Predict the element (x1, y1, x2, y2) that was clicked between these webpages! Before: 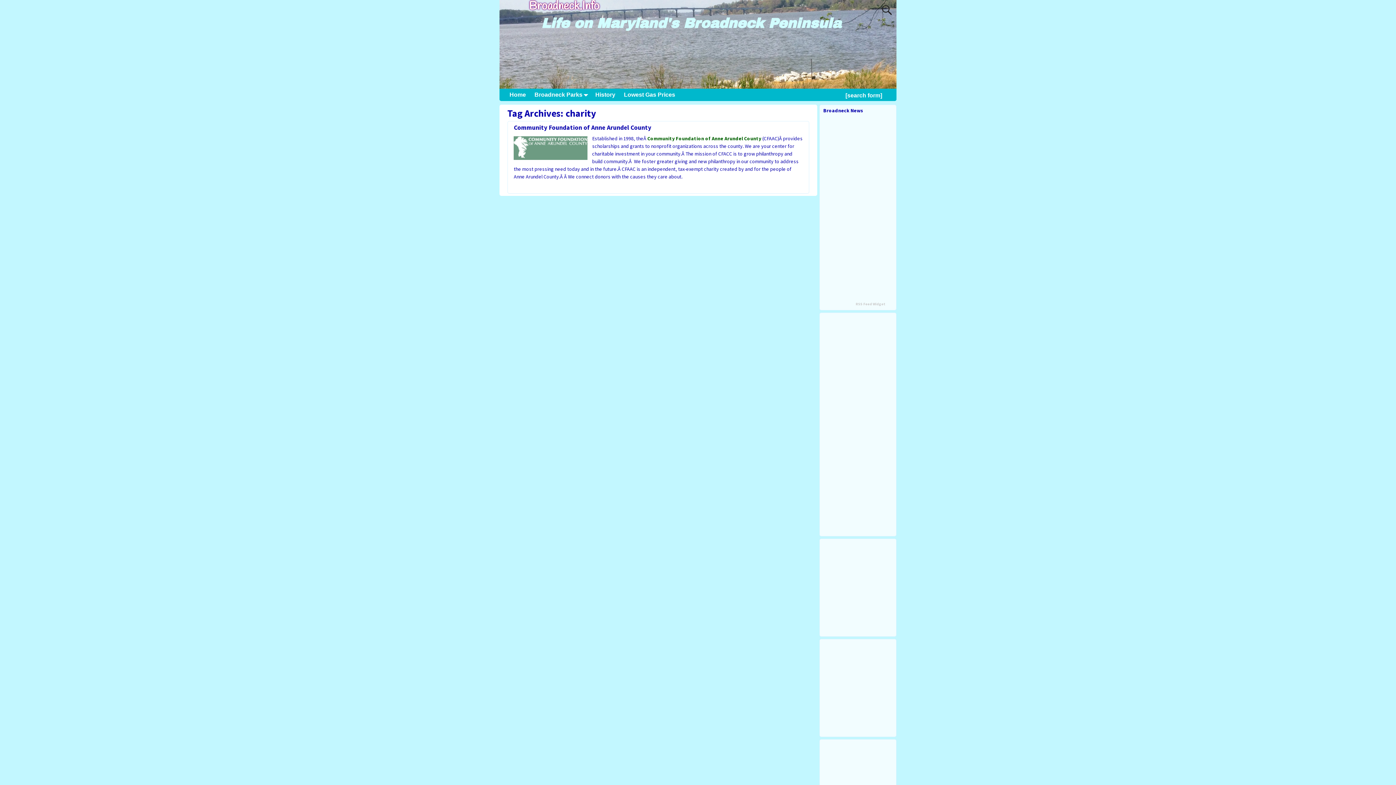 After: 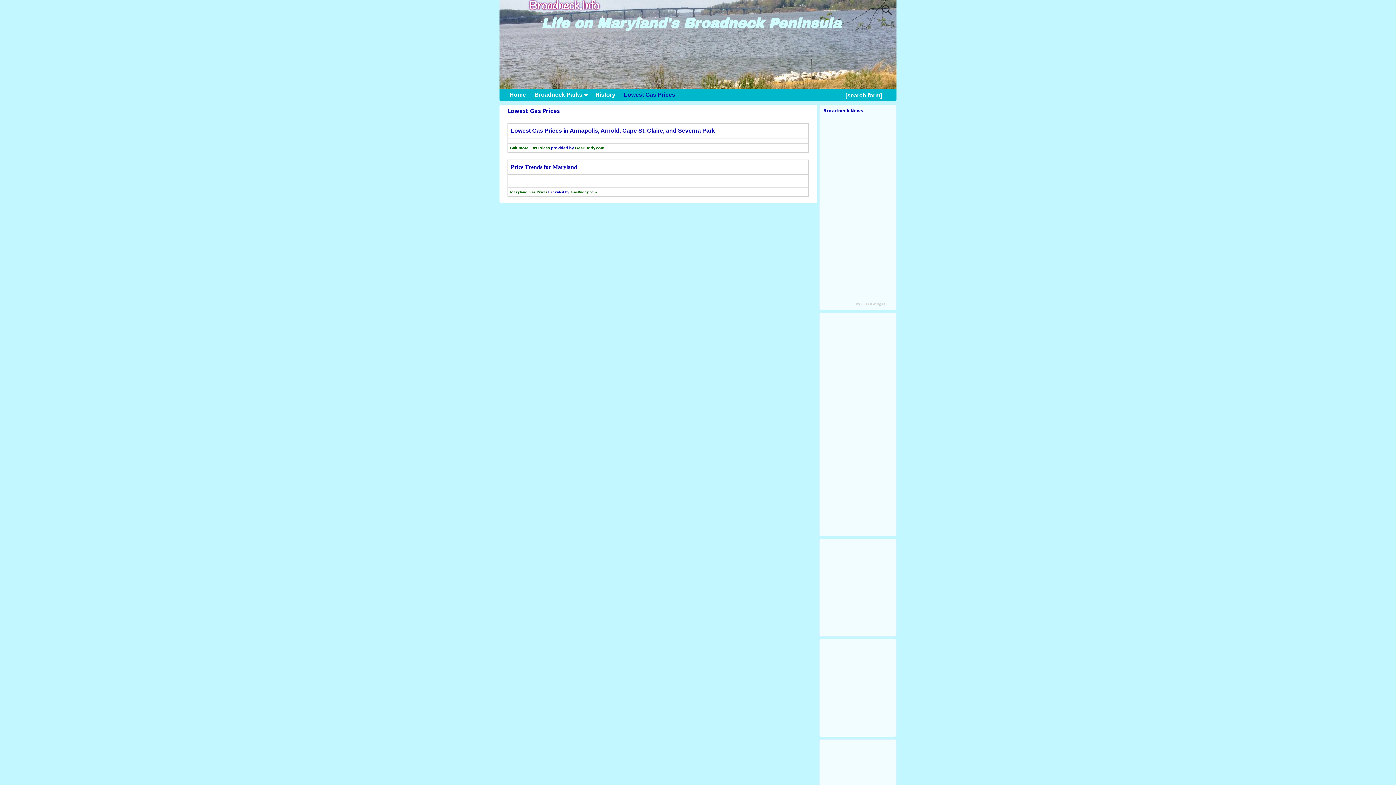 Action: label: Lowest Gas Prices bbox: (619, 88, 679, 101)